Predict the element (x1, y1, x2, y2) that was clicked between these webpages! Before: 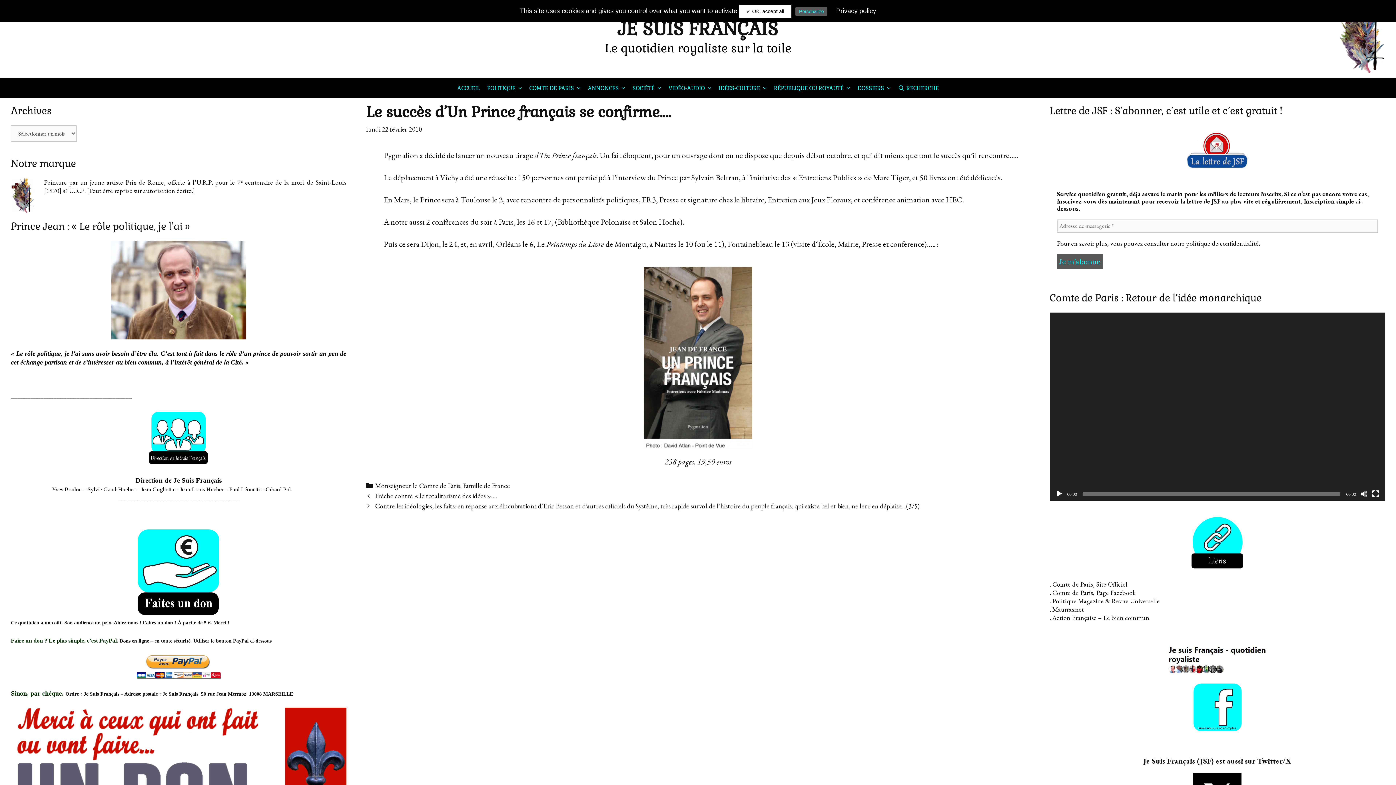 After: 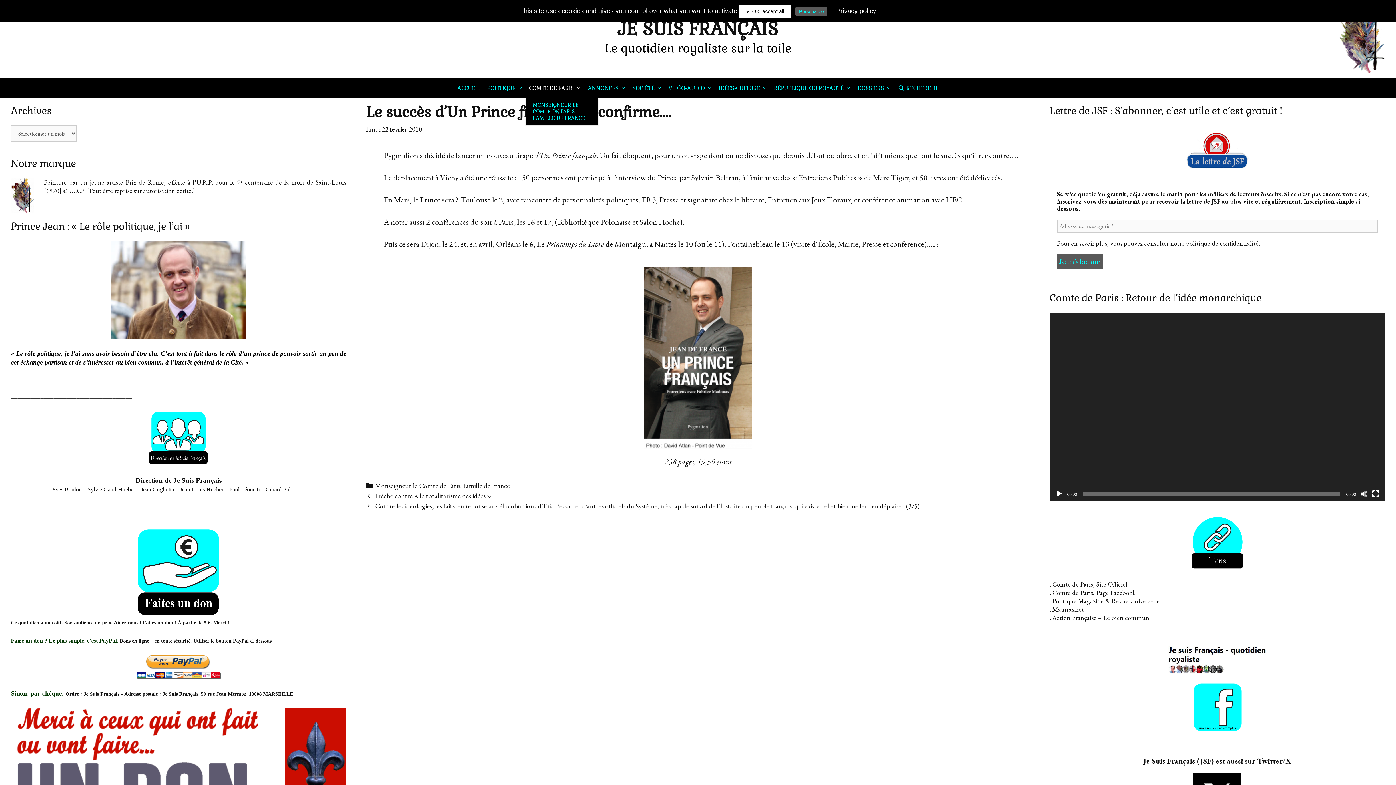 Action: label: COMTE DE PARIS bbox: (525, 78, 584, 98)